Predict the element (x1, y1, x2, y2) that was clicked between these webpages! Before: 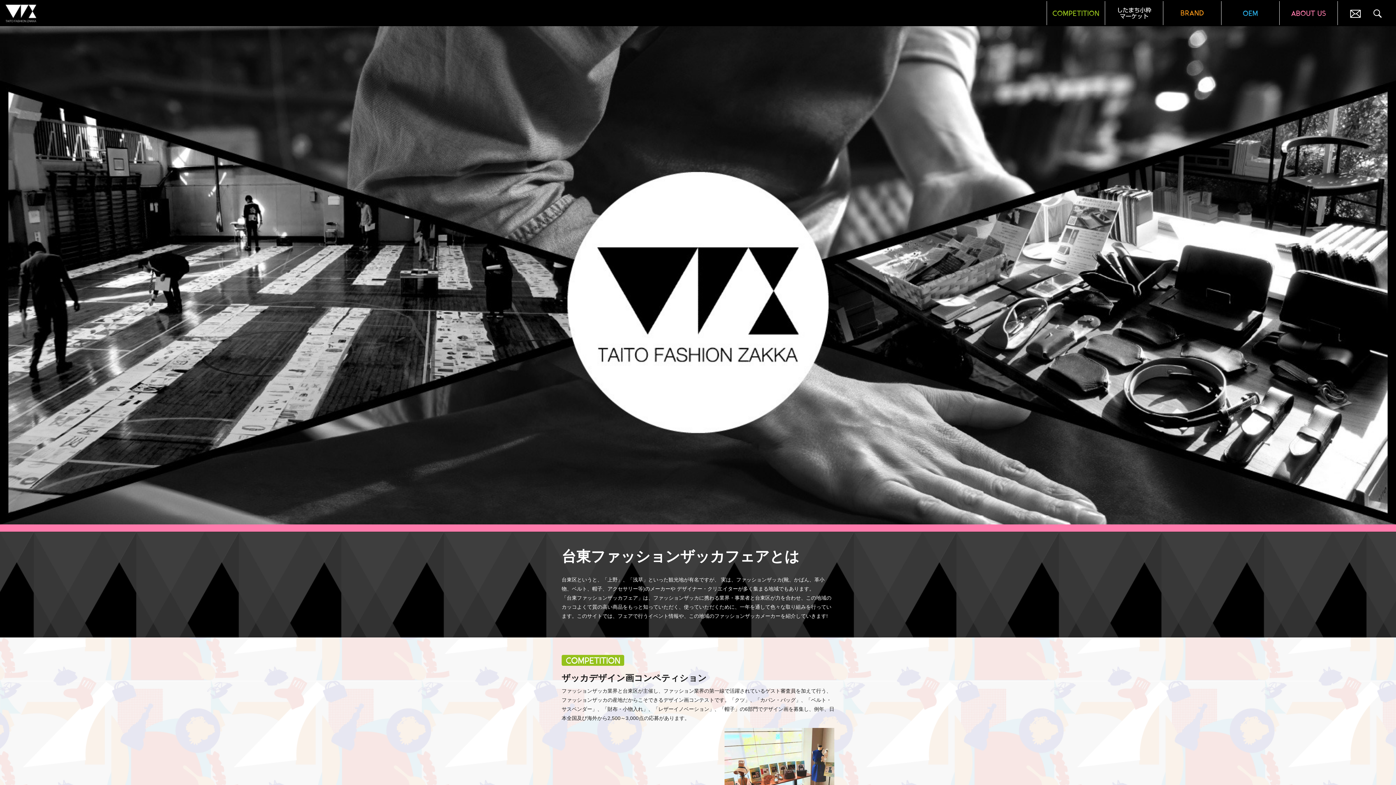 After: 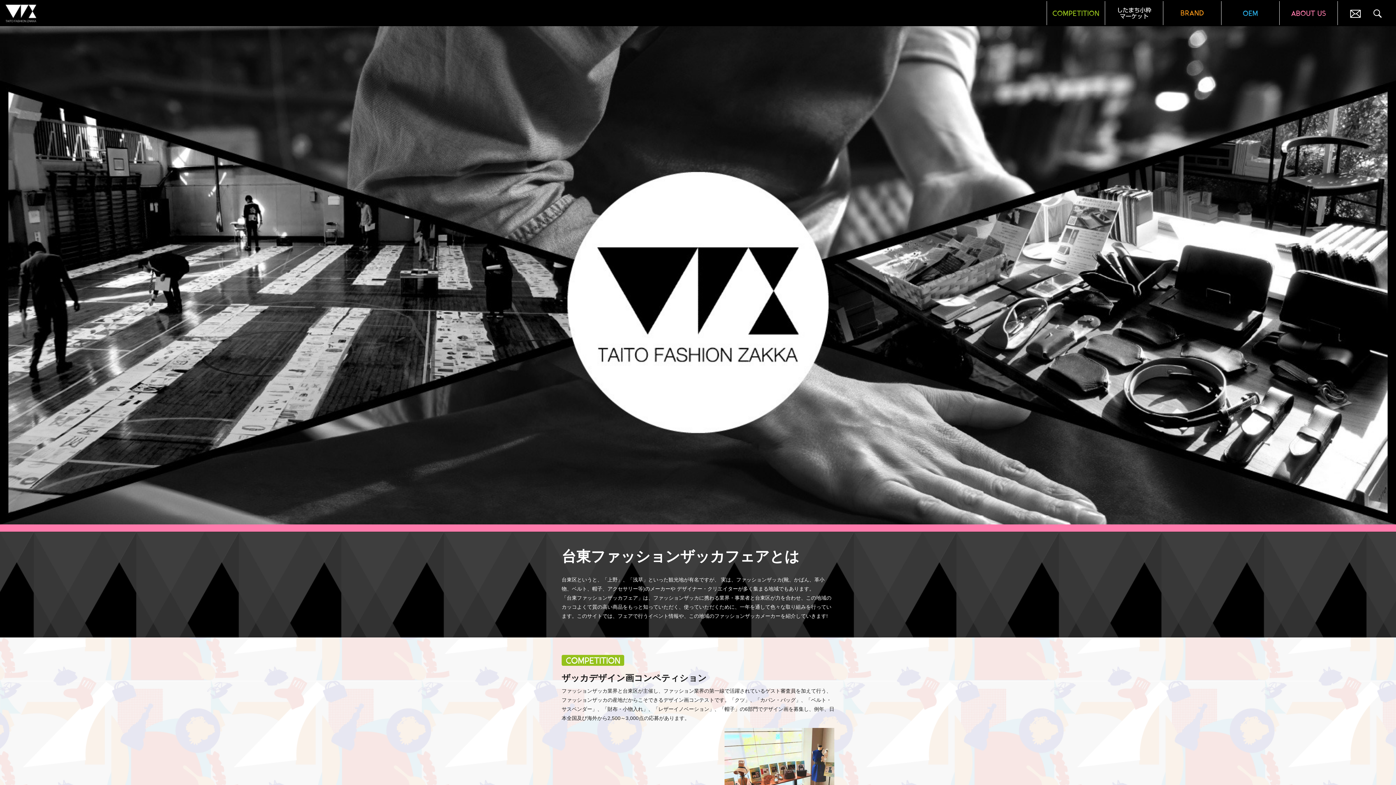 Action: bbox: (1280, 1, 1337, 25)